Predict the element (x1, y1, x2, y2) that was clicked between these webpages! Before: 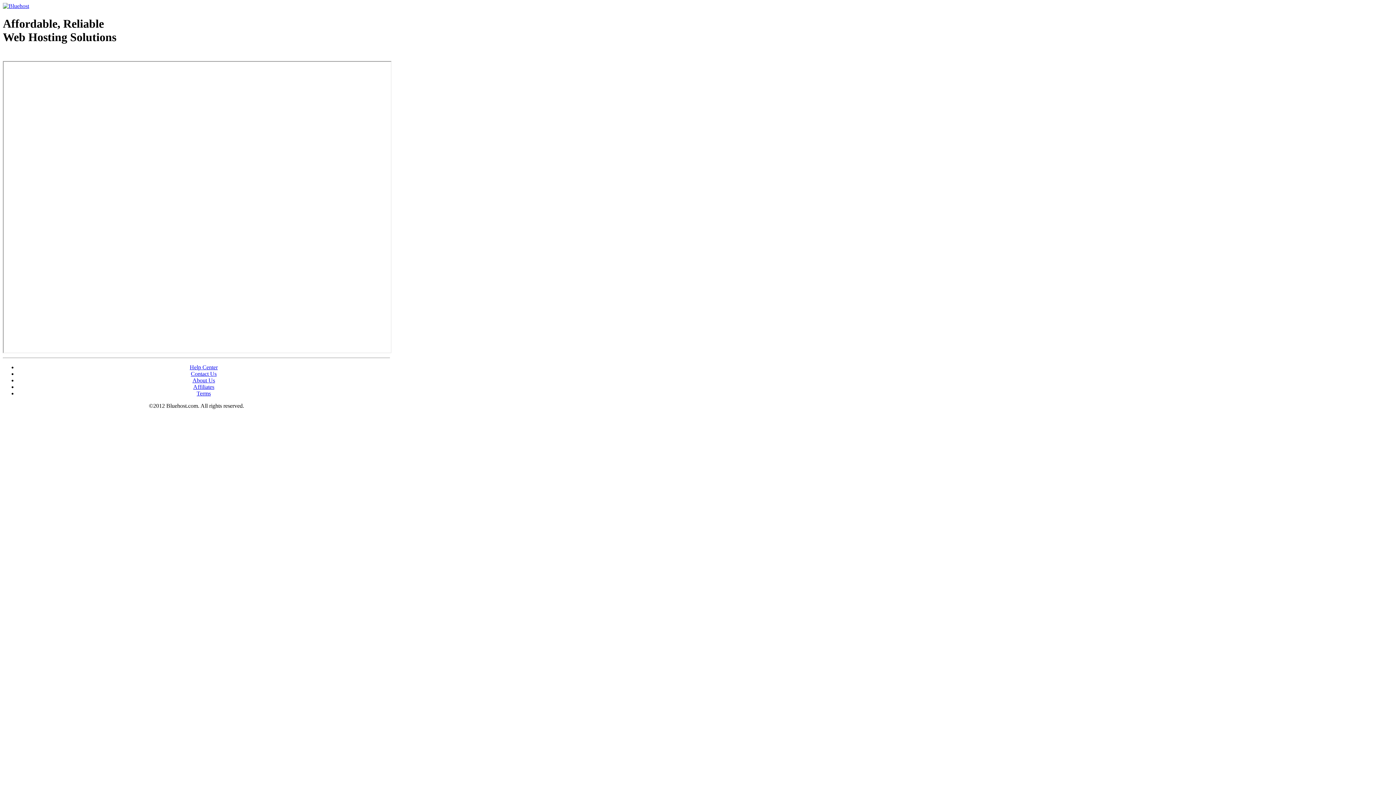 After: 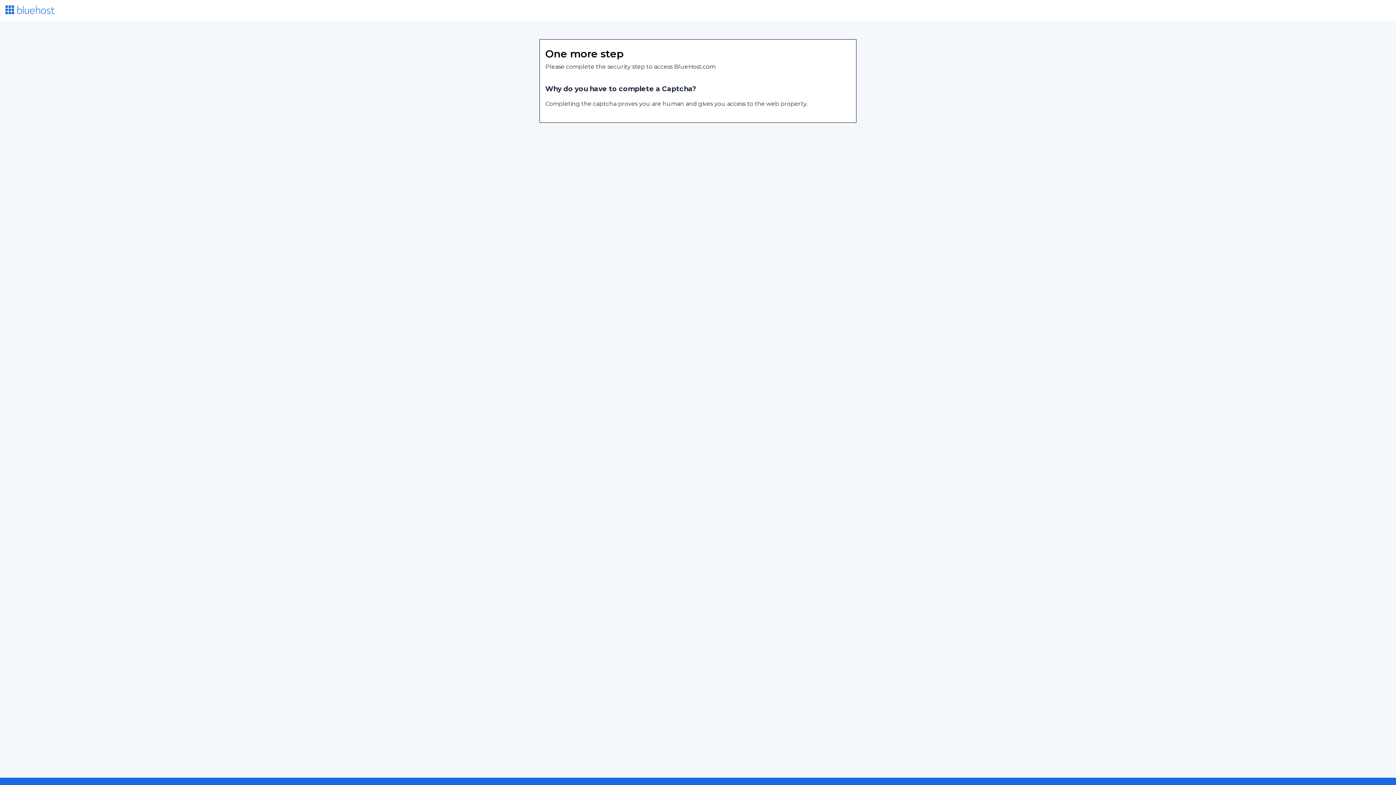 Action: bbox: (190, 370, 216, 377) label: Contact Us